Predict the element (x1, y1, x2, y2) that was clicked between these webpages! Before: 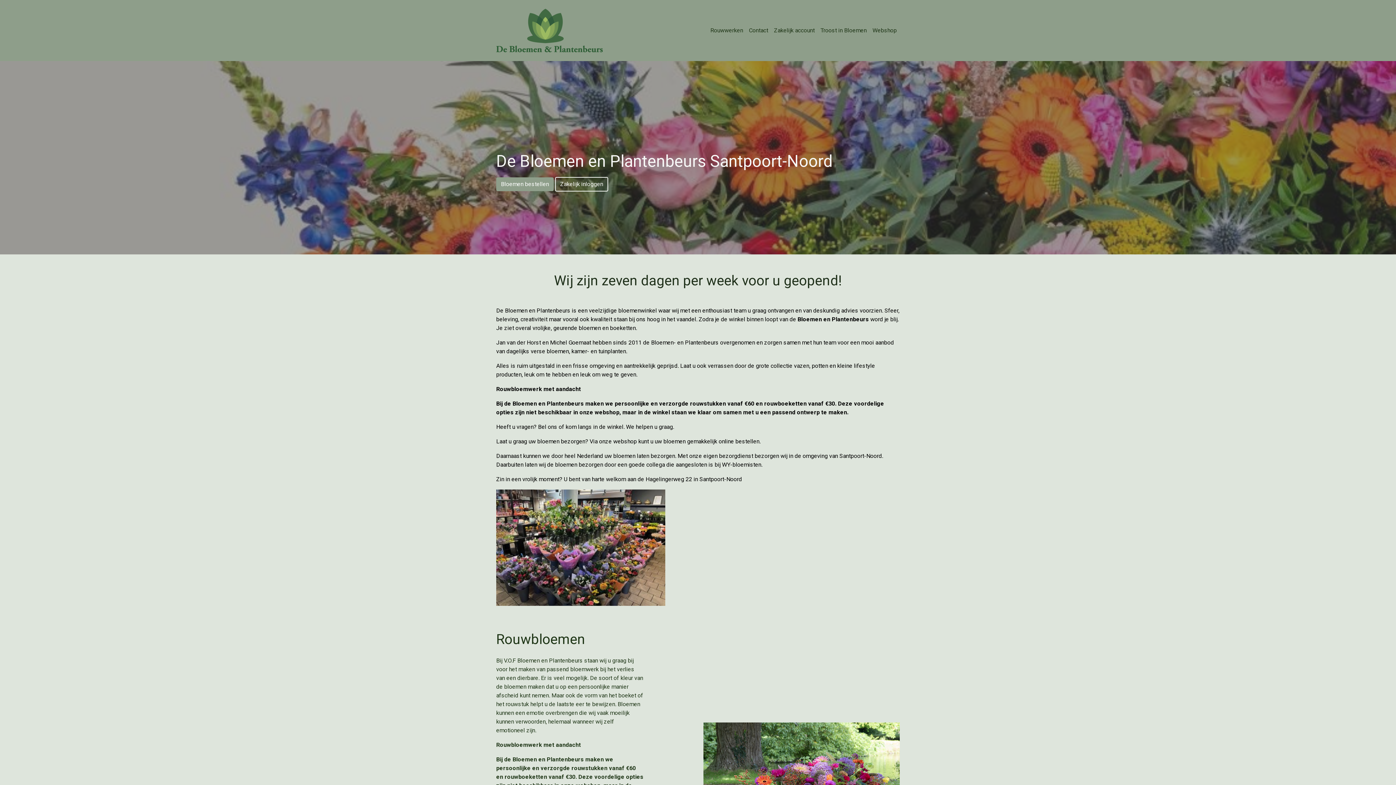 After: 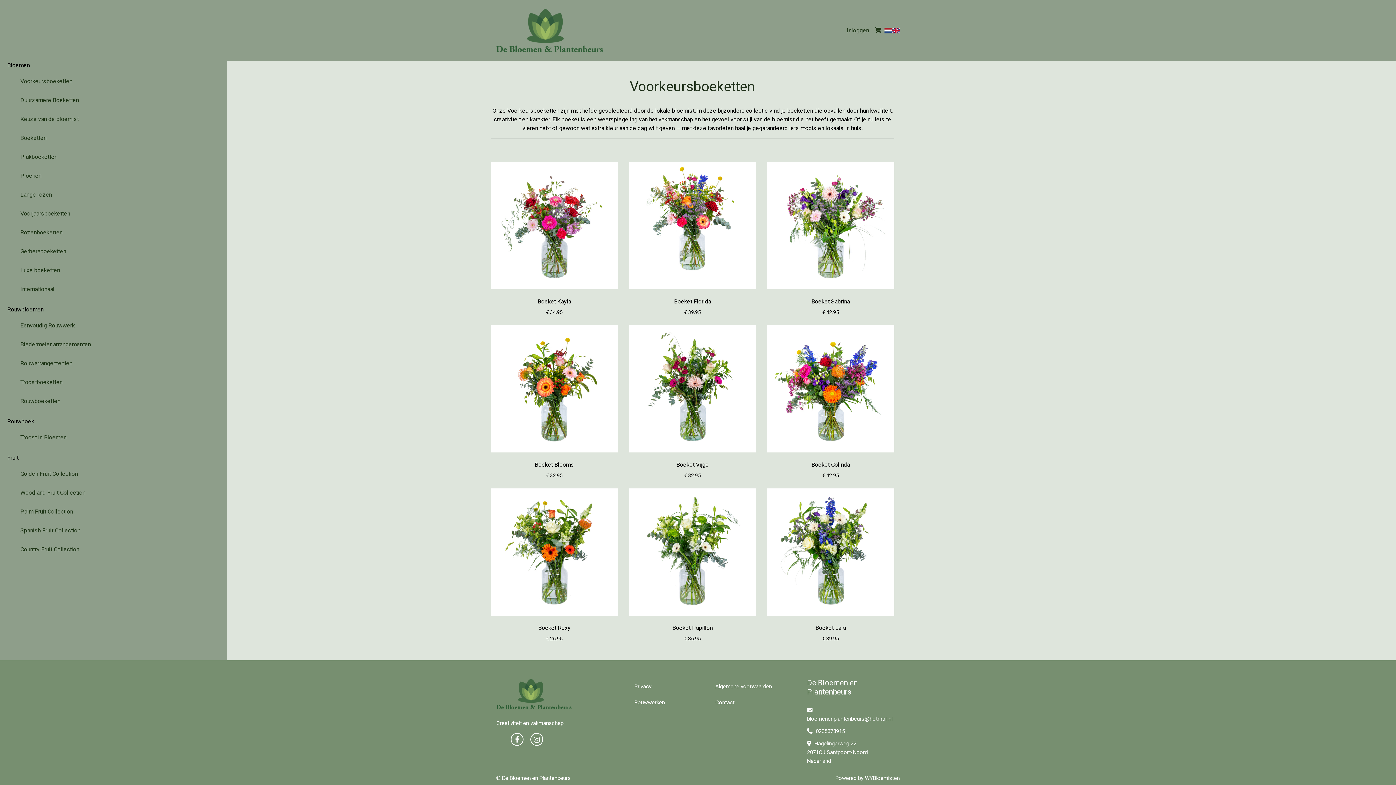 Action: bbox: (869, 23, 900, 37) label: Webshop